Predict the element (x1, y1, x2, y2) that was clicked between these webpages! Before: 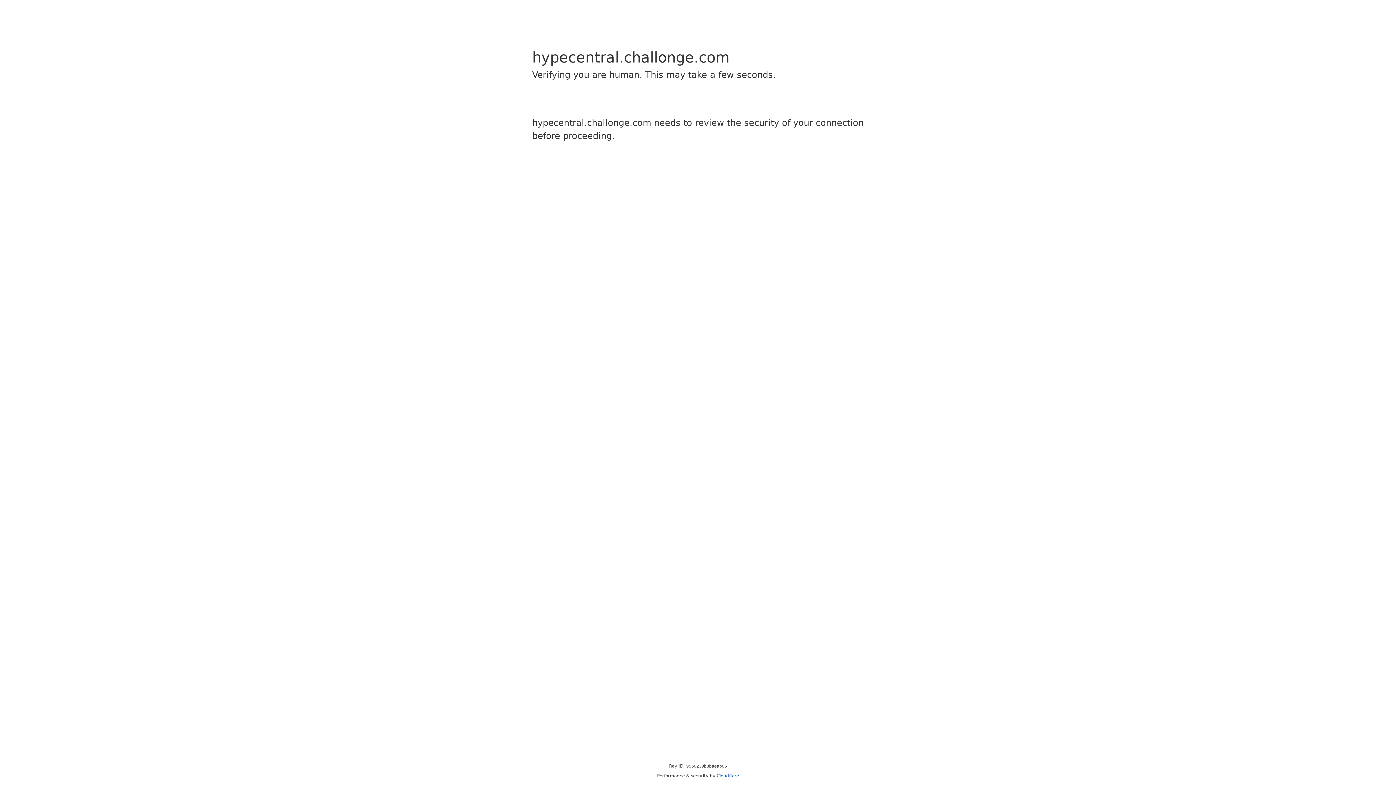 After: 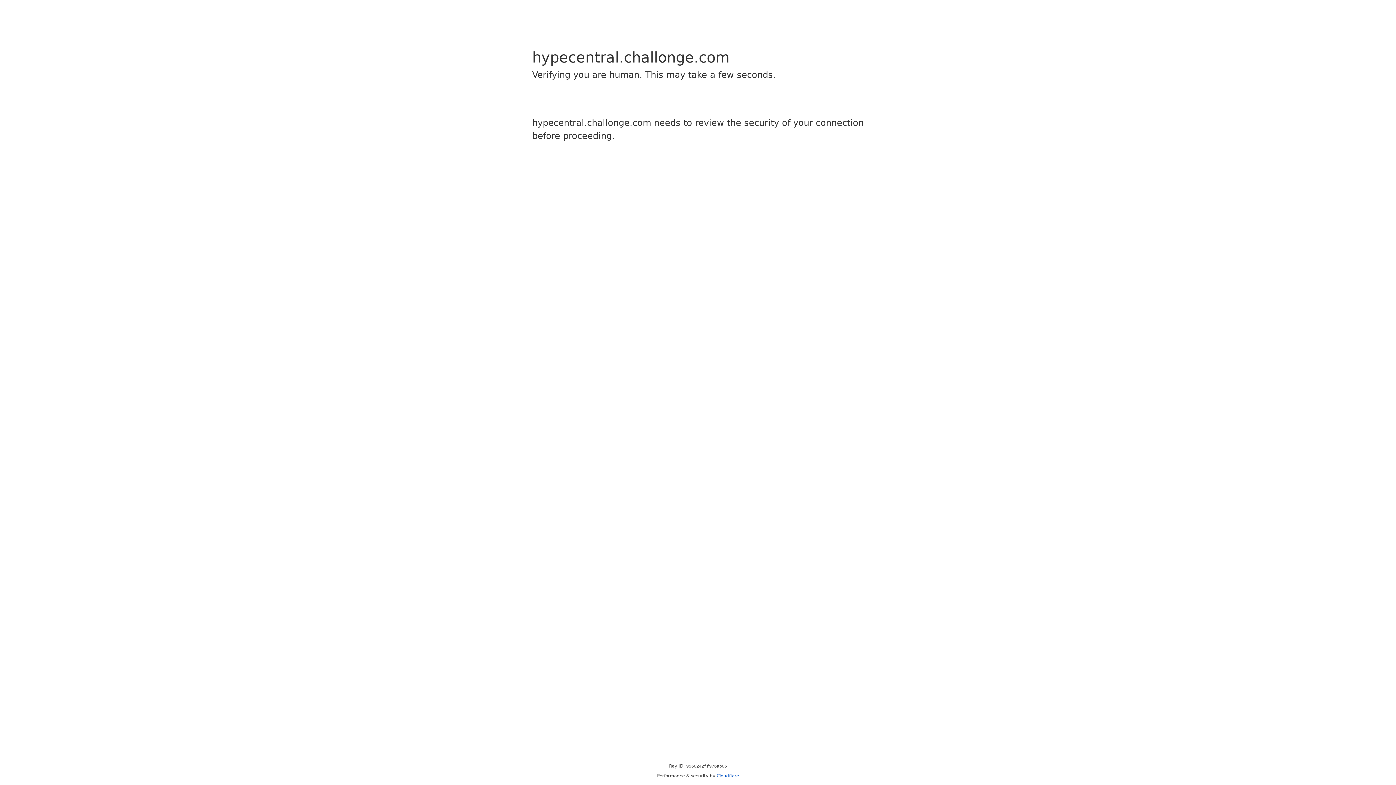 Action: label: Cloudflare bbox: (716, 773, 739, 778)